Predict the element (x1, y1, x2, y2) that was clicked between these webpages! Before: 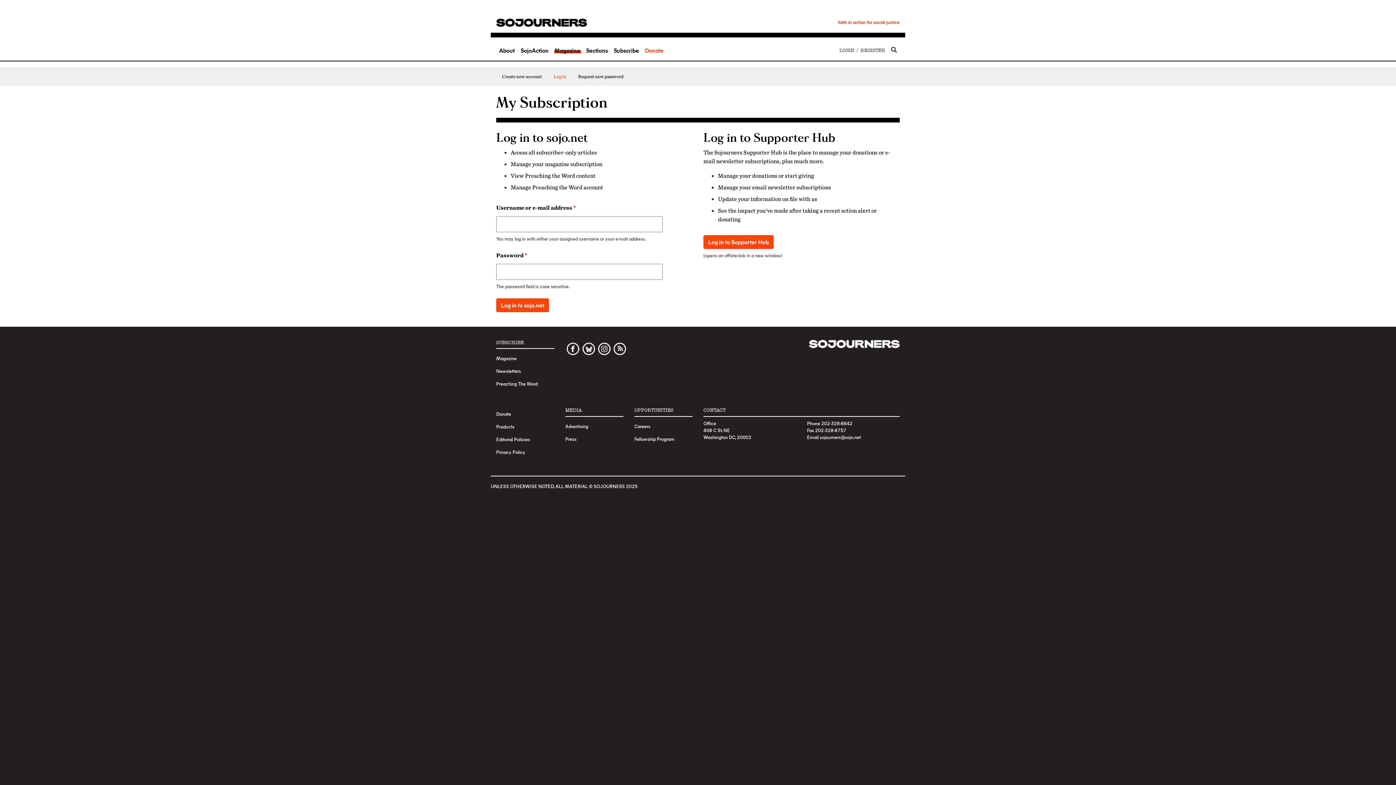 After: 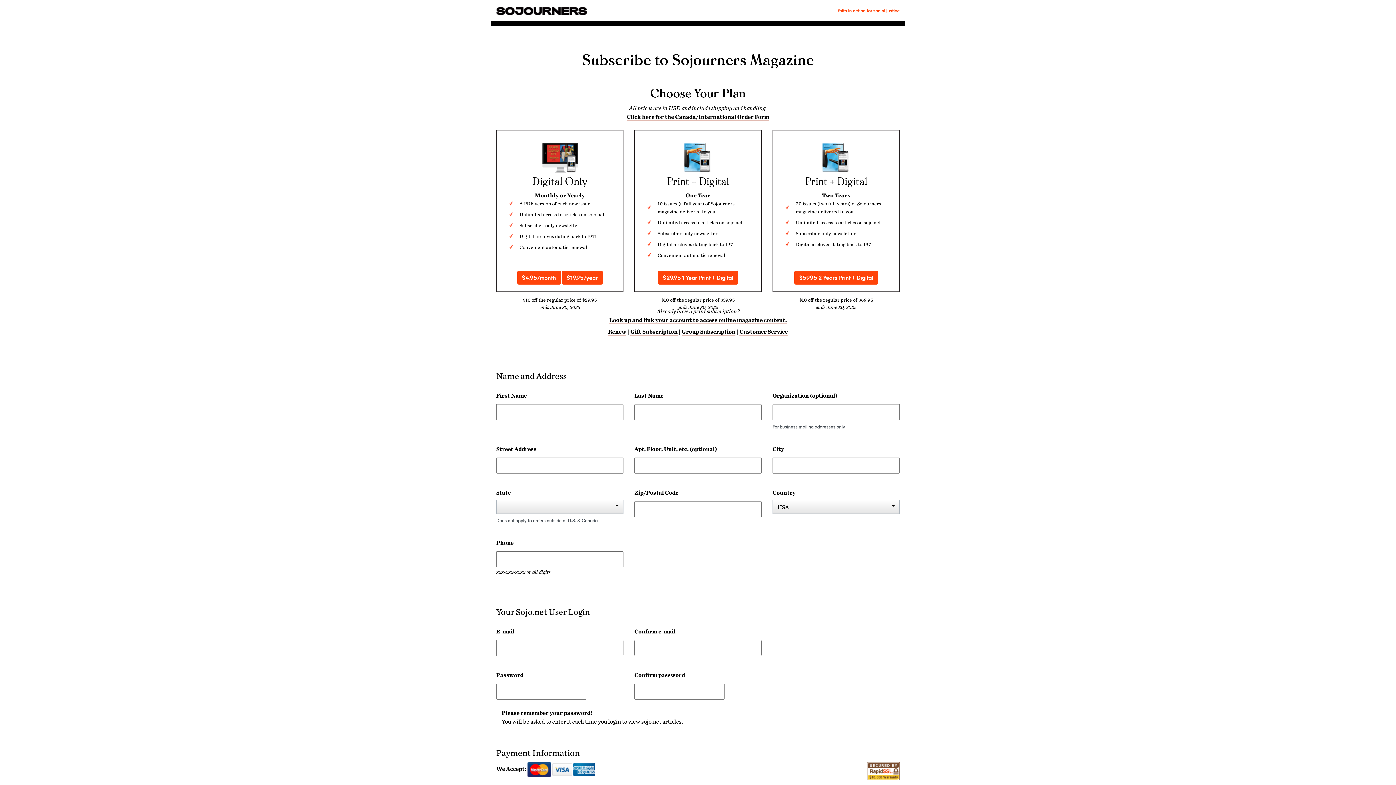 Action: bbox: (496, 352, 554, 364) label: Magazine